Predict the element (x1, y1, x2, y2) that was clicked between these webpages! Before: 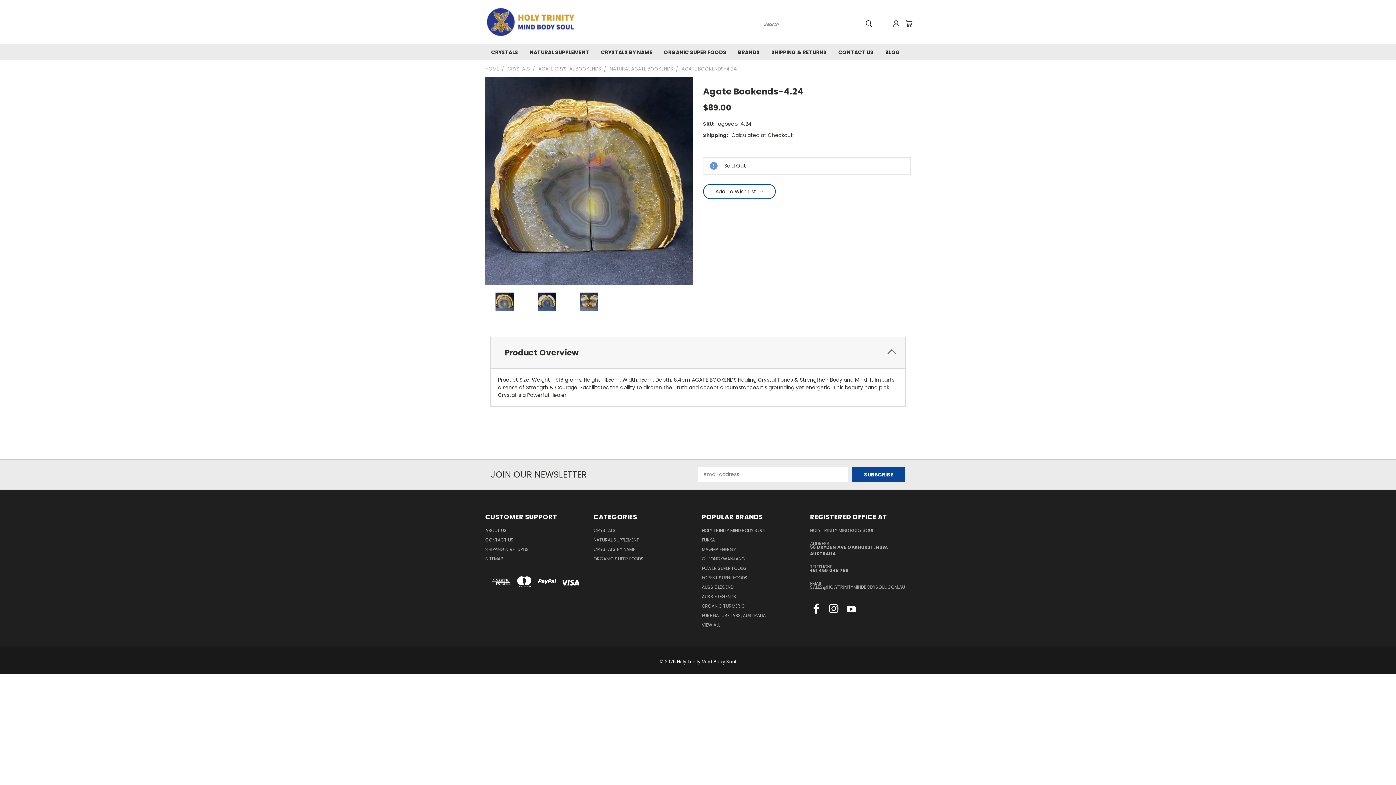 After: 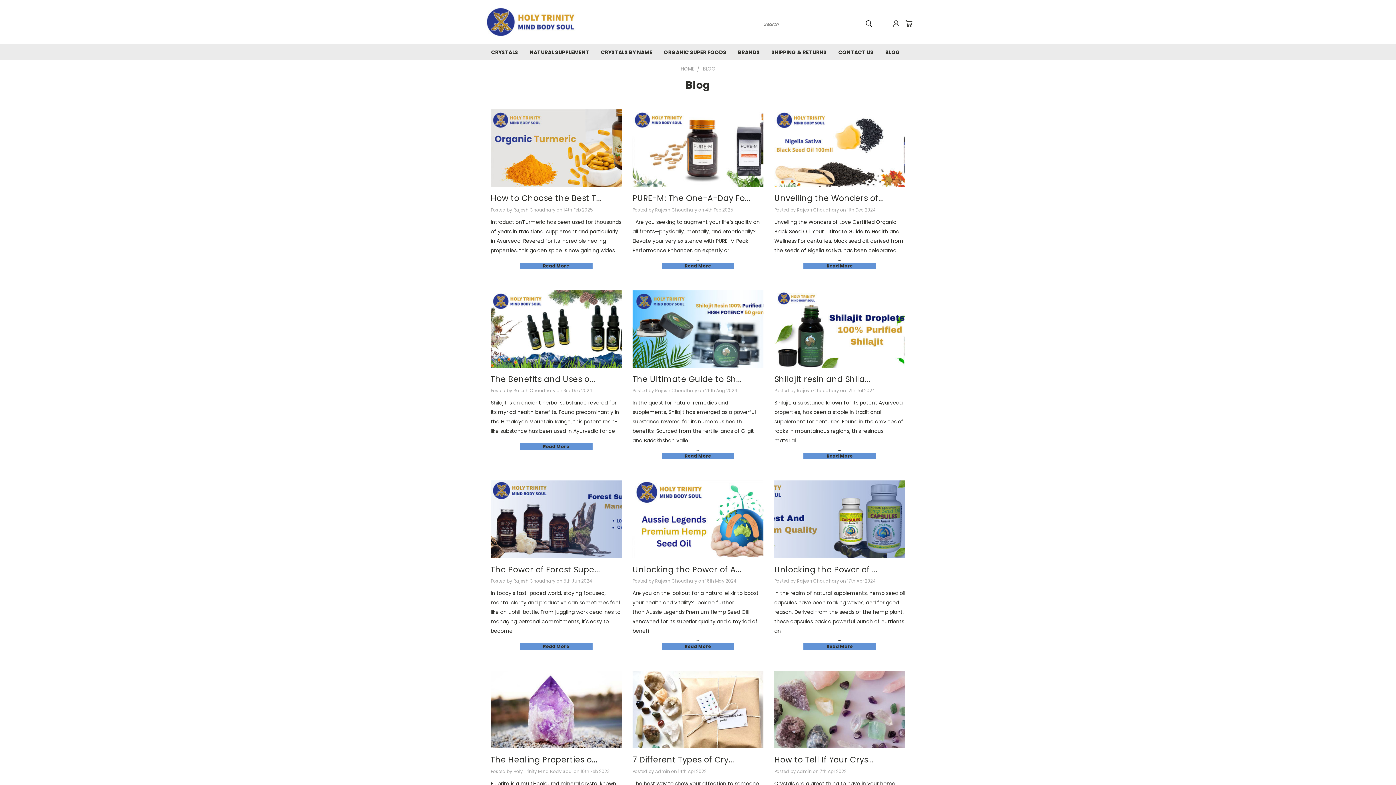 Action: bbox: (879, 43, 906, 60) label: BLOG